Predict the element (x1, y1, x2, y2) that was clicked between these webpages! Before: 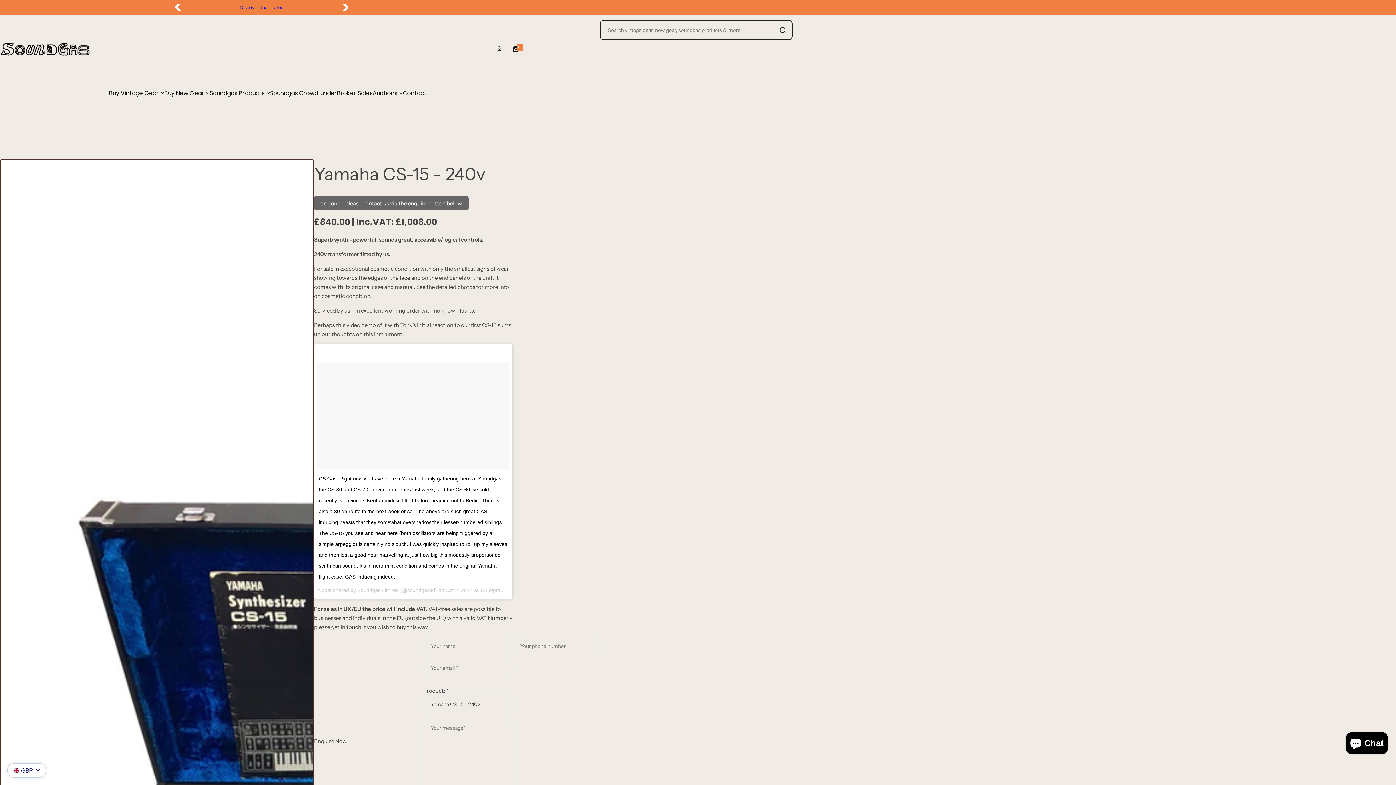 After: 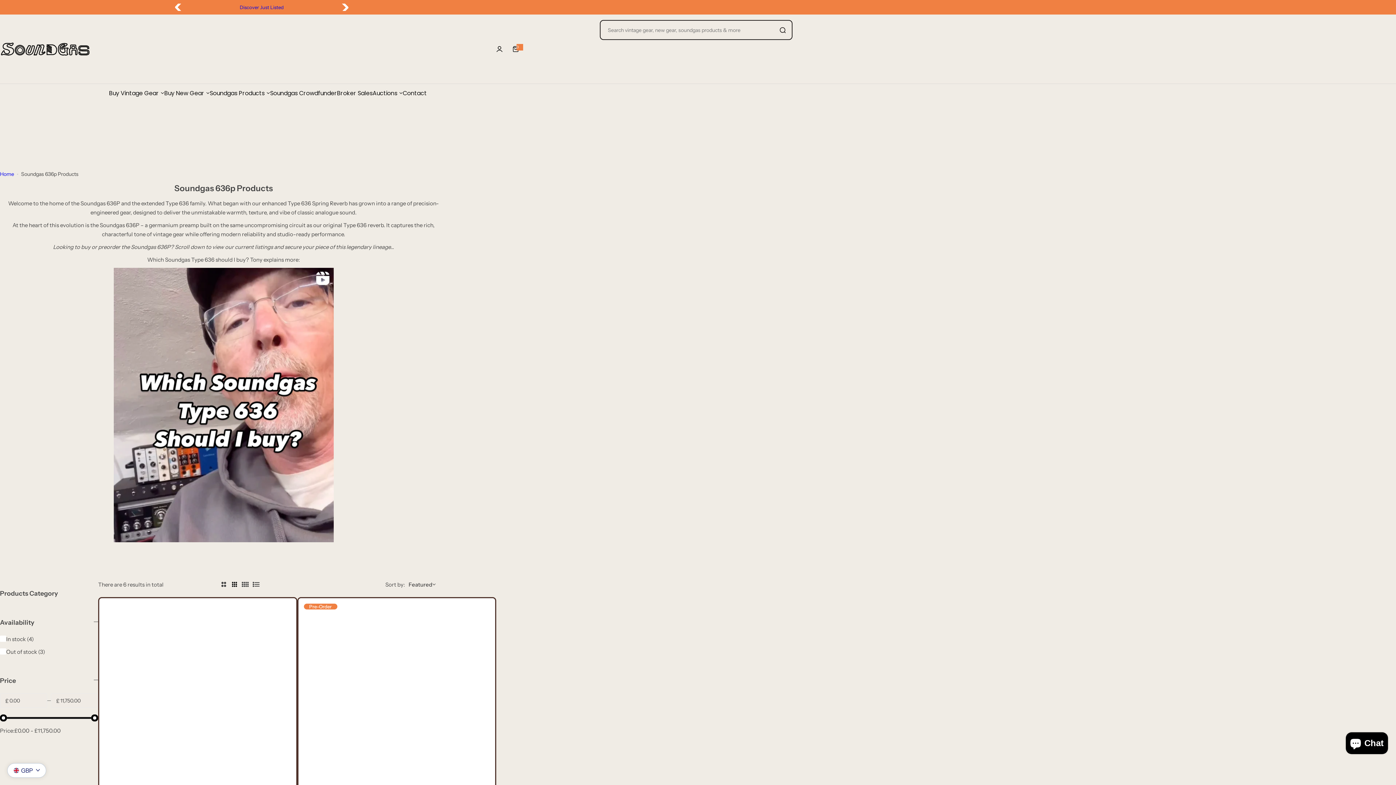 Action: label: Soundgas Products bbox: (209, 84, 264, 102)